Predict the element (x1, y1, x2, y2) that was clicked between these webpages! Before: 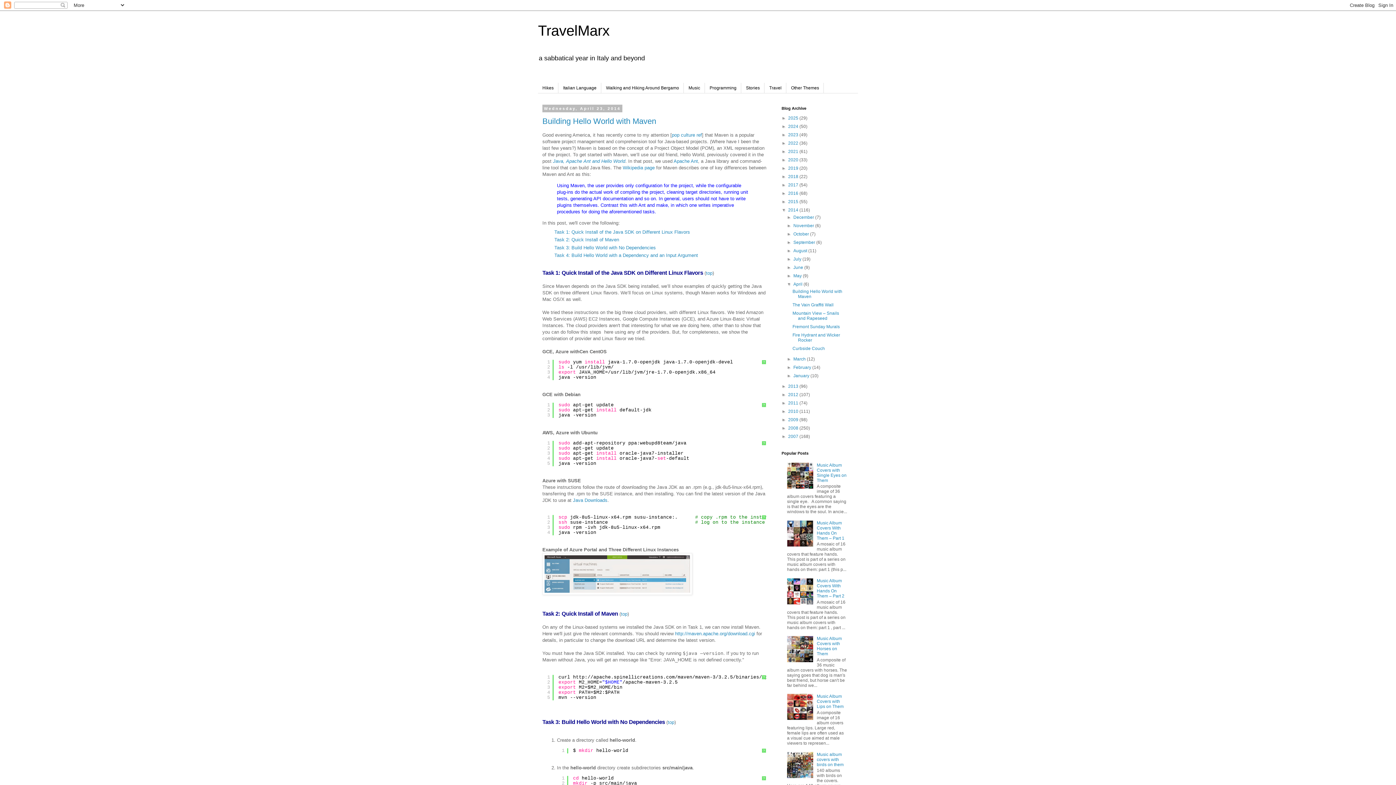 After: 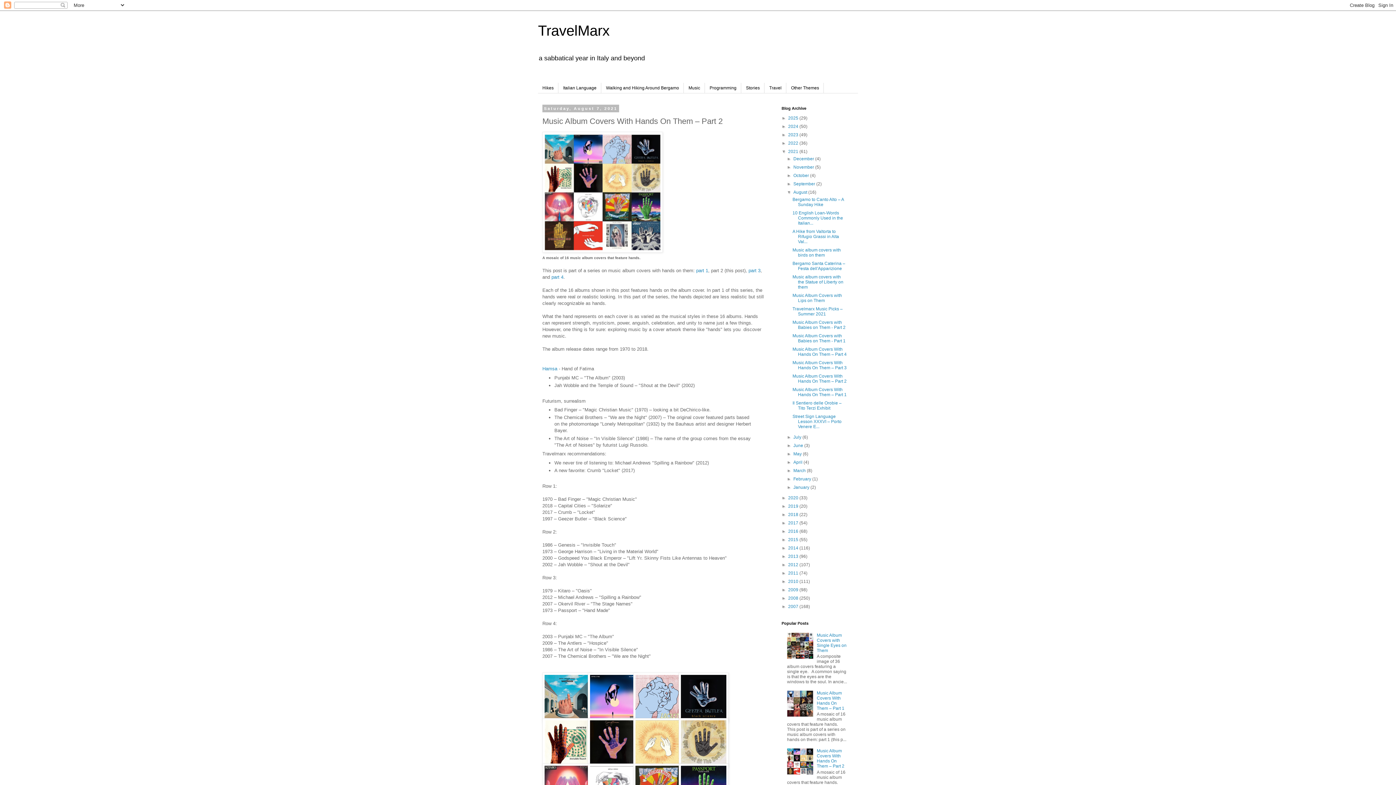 Action: label: Music Album Covers With Hands On Them – Part 2 bbox: (817, 578, 844, 598)